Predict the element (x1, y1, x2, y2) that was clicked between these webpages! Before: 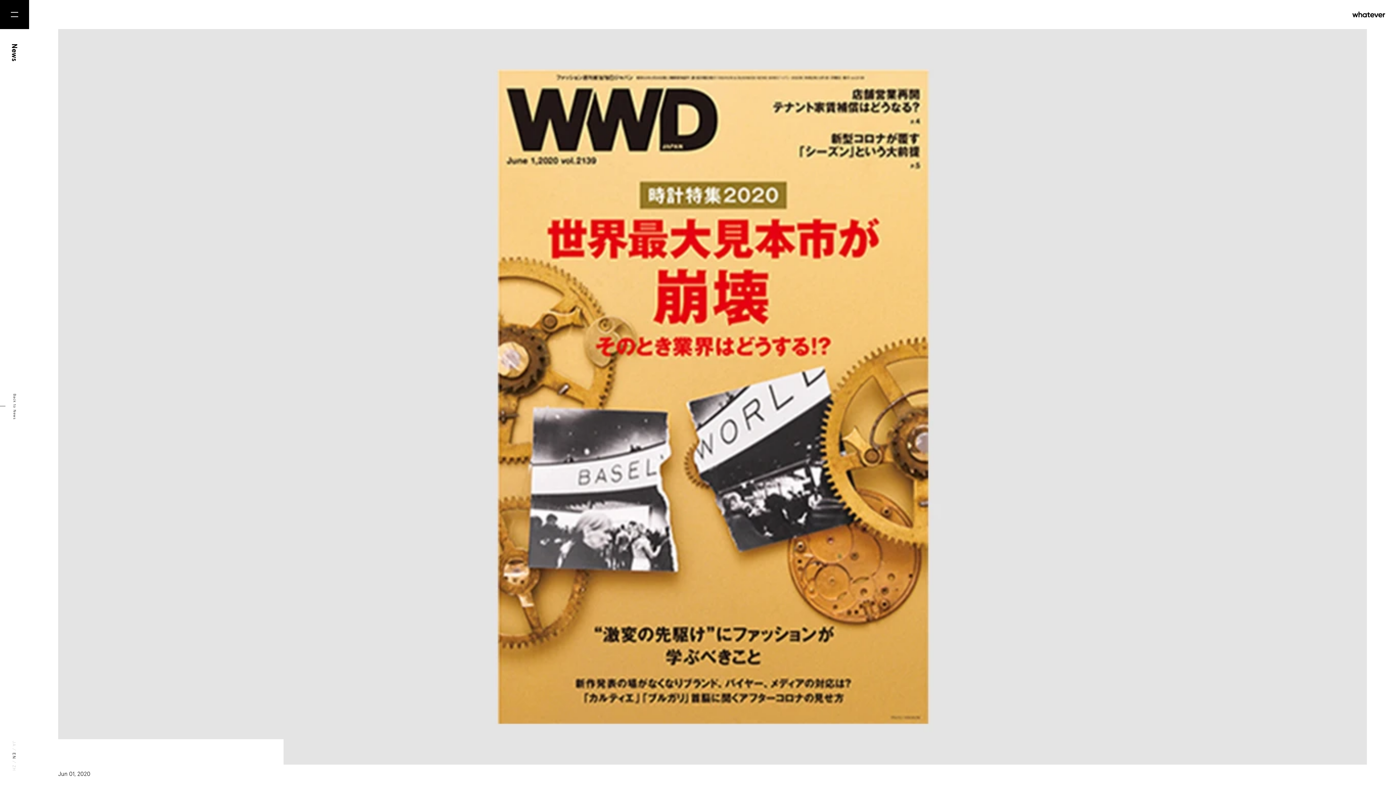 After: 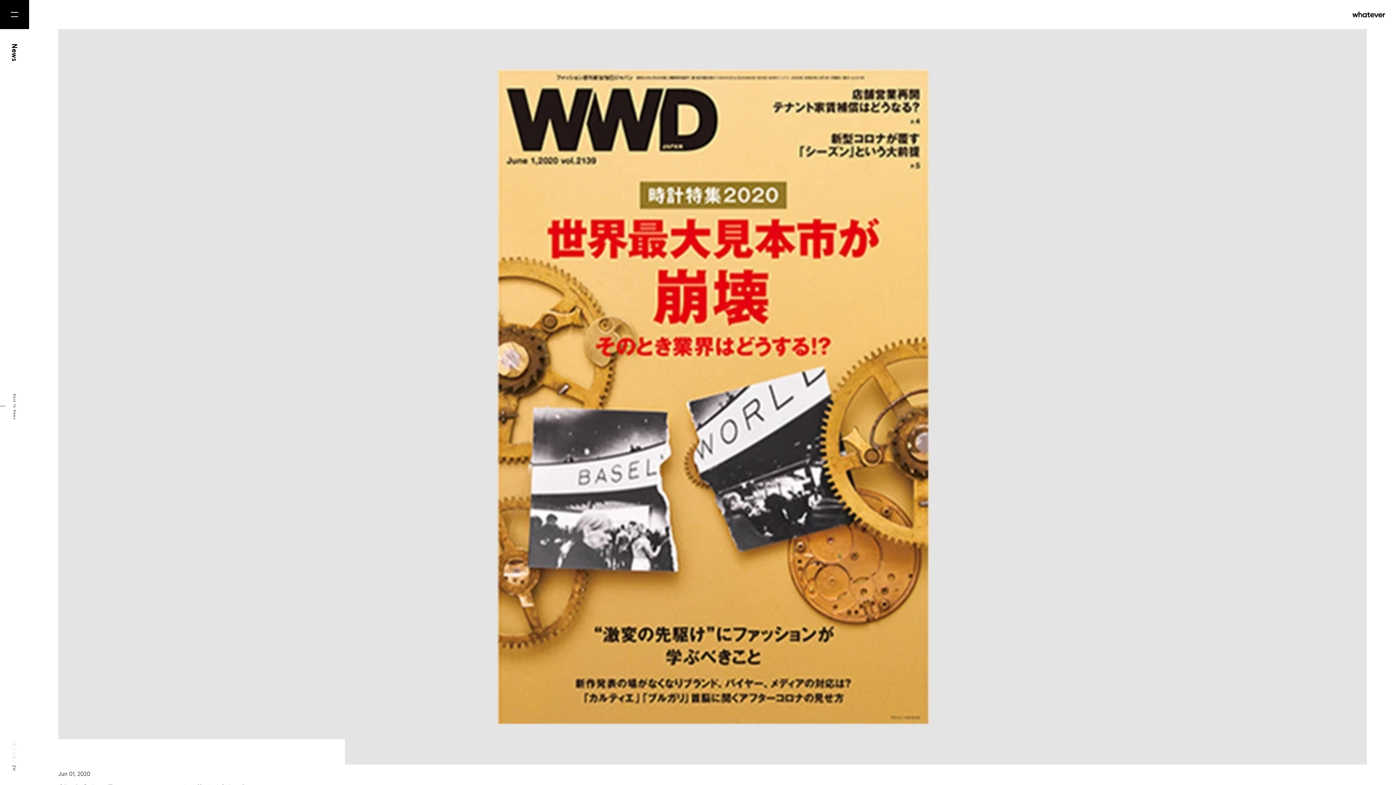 Action: bbox: (11, 765, 16, 771) label: ZH